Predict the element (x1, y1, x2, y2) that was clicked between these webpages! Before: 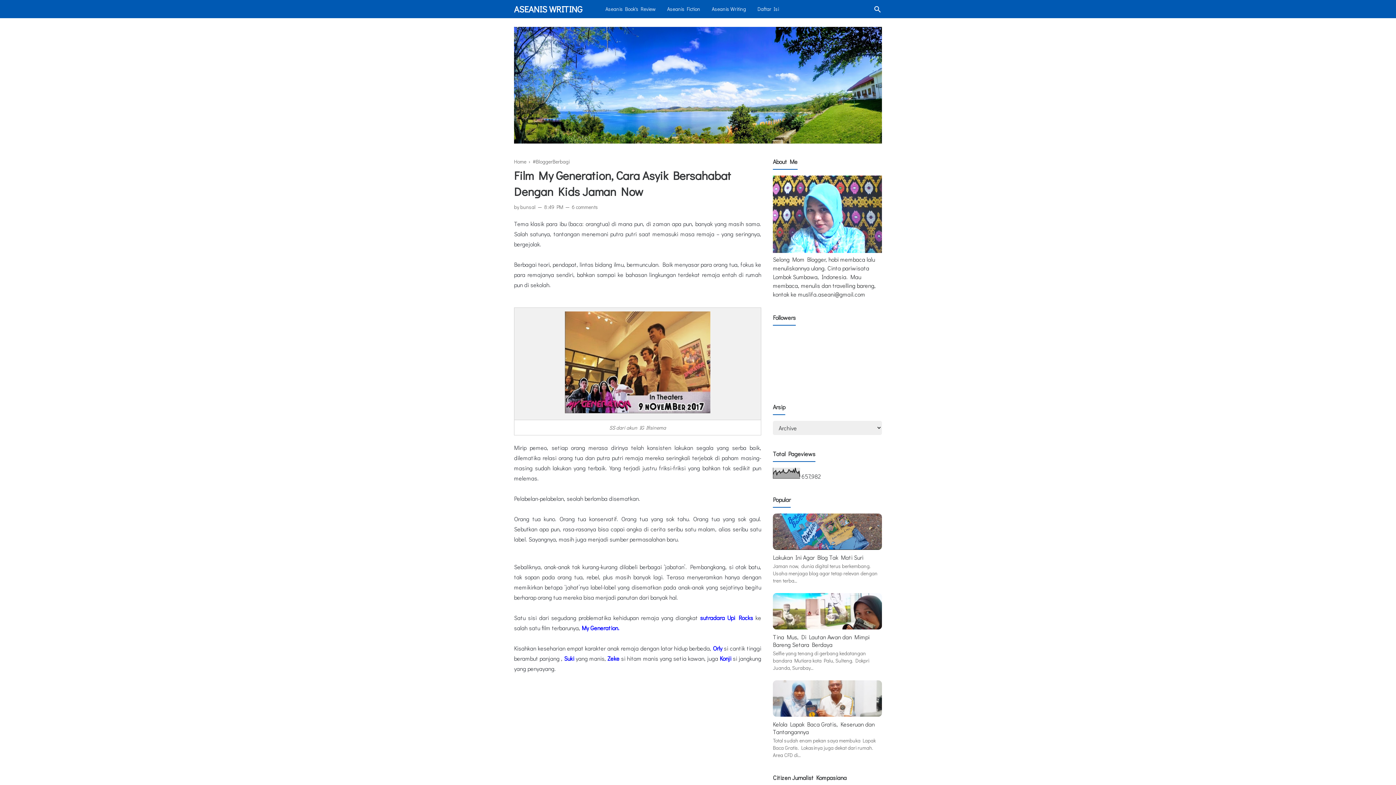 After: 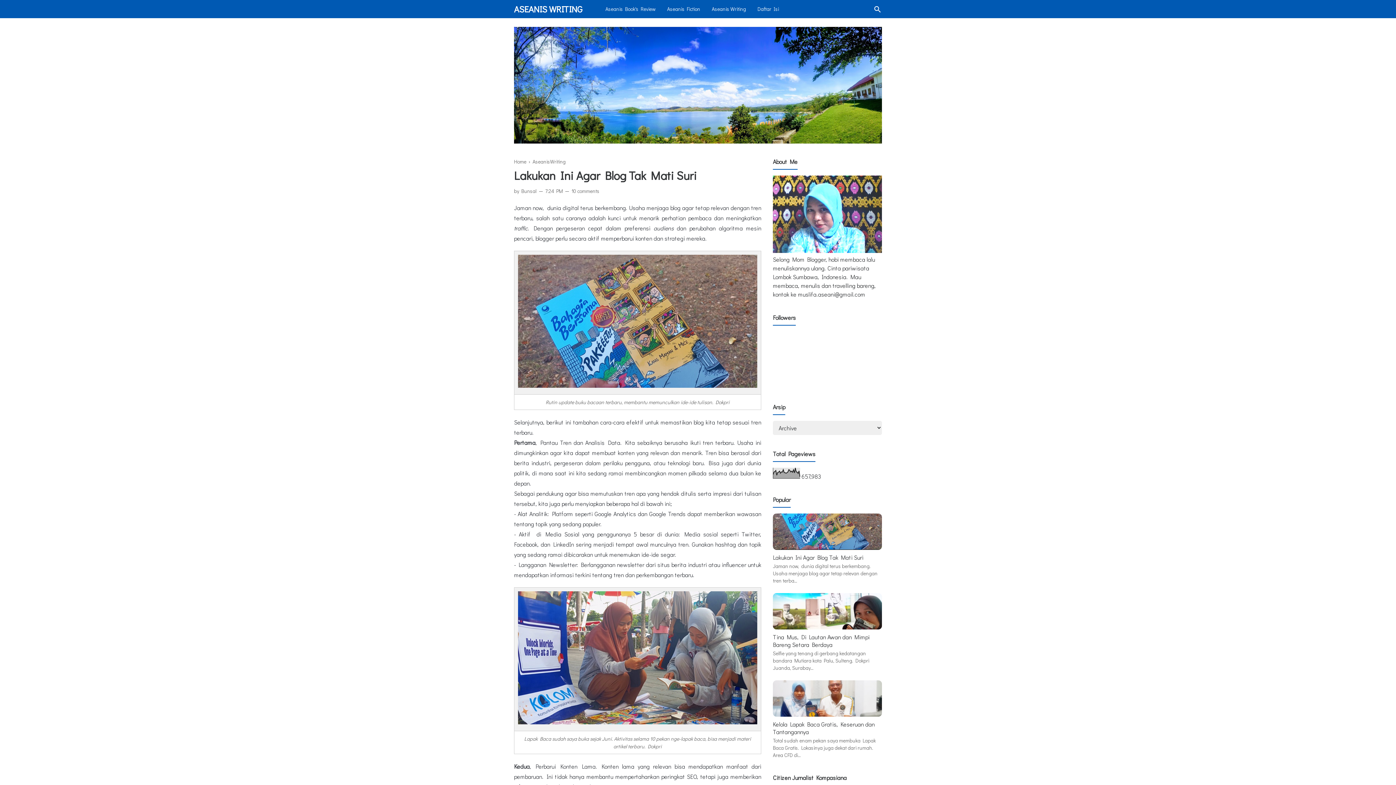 Action: bbox: (773, 553, 863, 561) label: Lakukan Ini Agar Blog Tak Mati Suri